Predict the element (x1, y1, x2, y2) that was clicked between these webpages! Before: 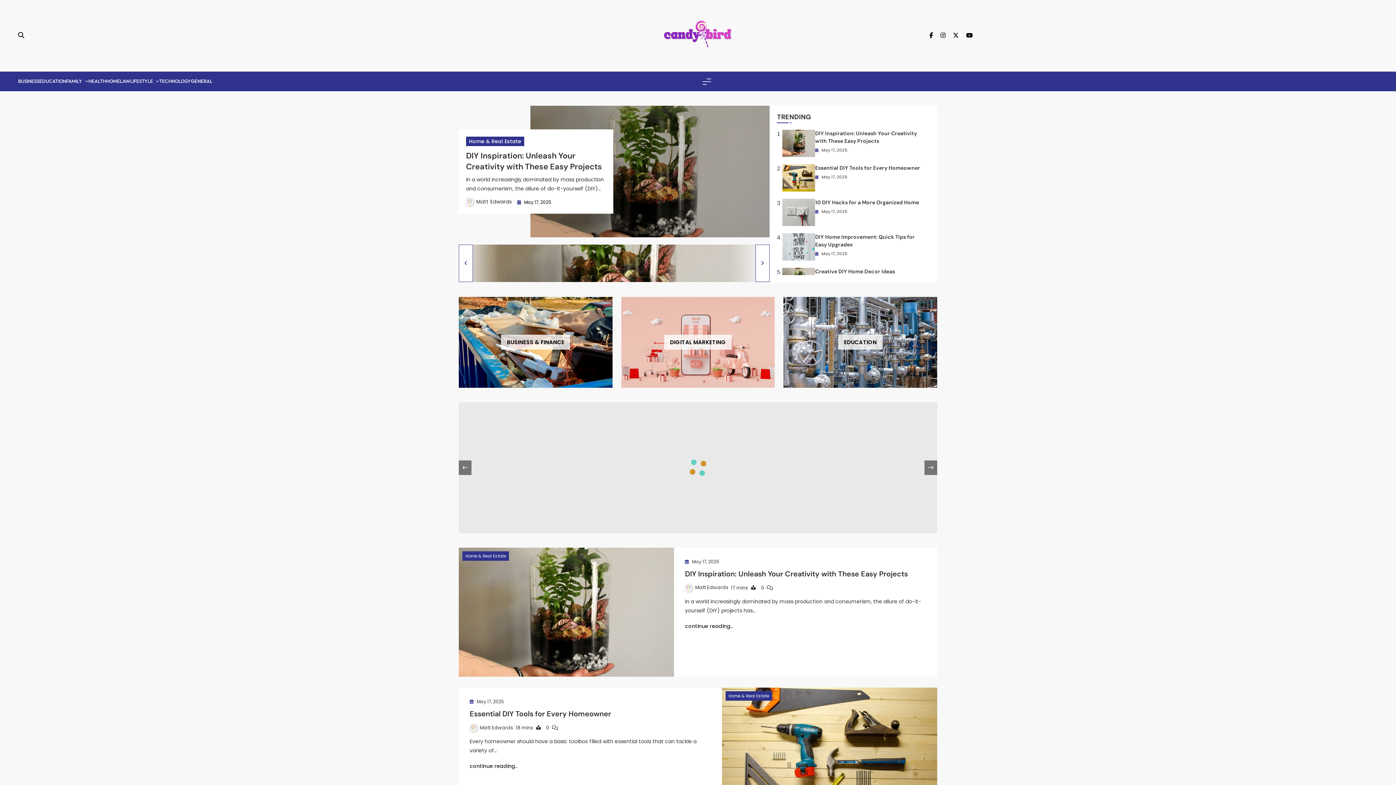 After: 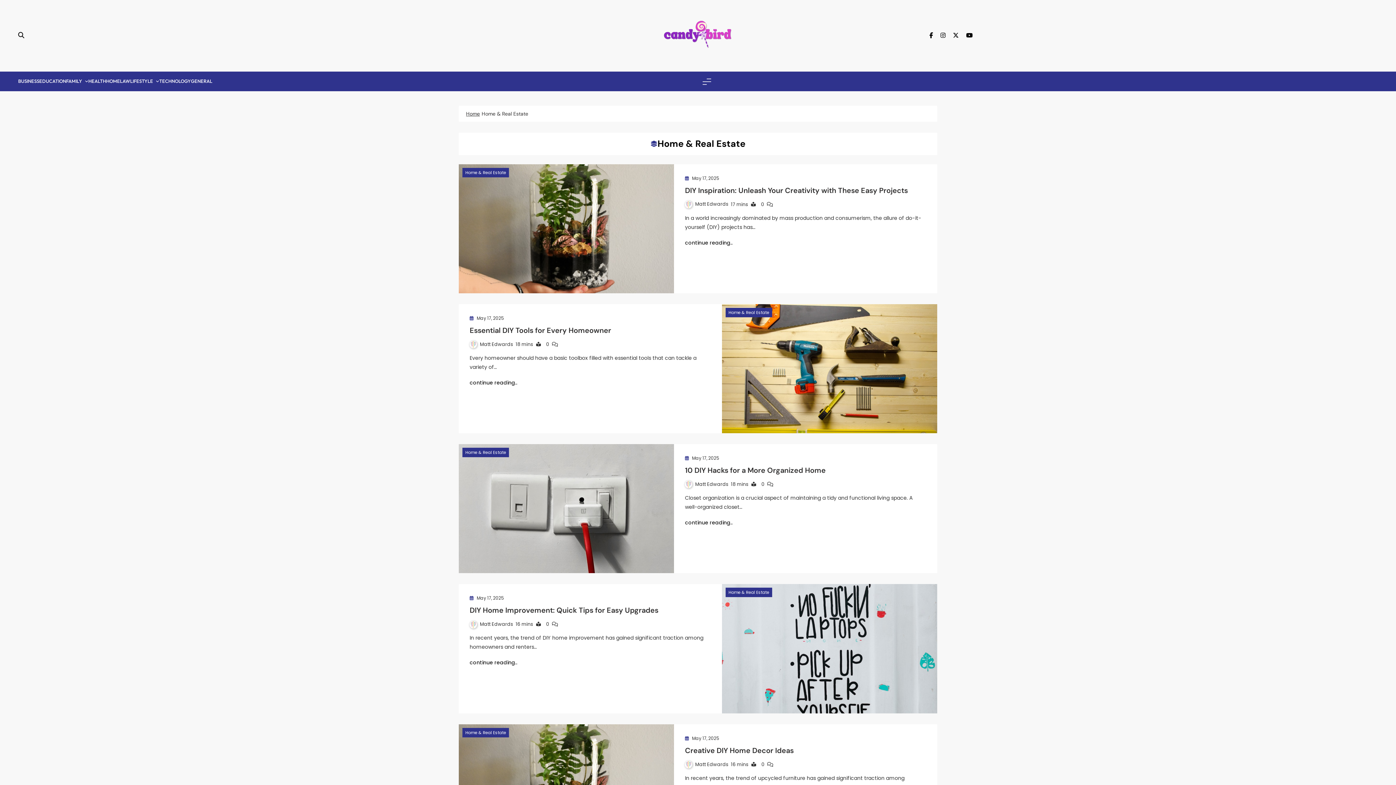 Action: bbox: (462, 551, 509, 560) label: Home & Real Estate